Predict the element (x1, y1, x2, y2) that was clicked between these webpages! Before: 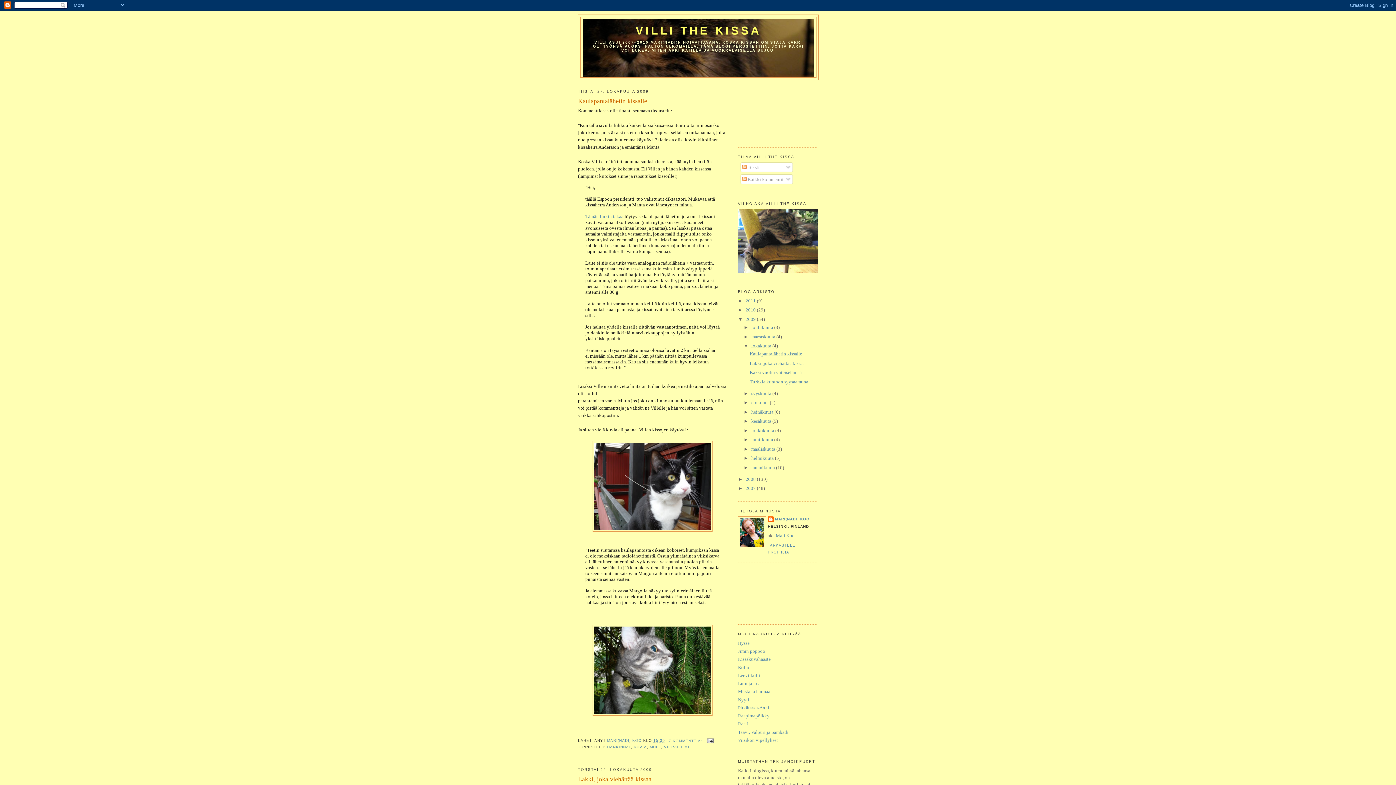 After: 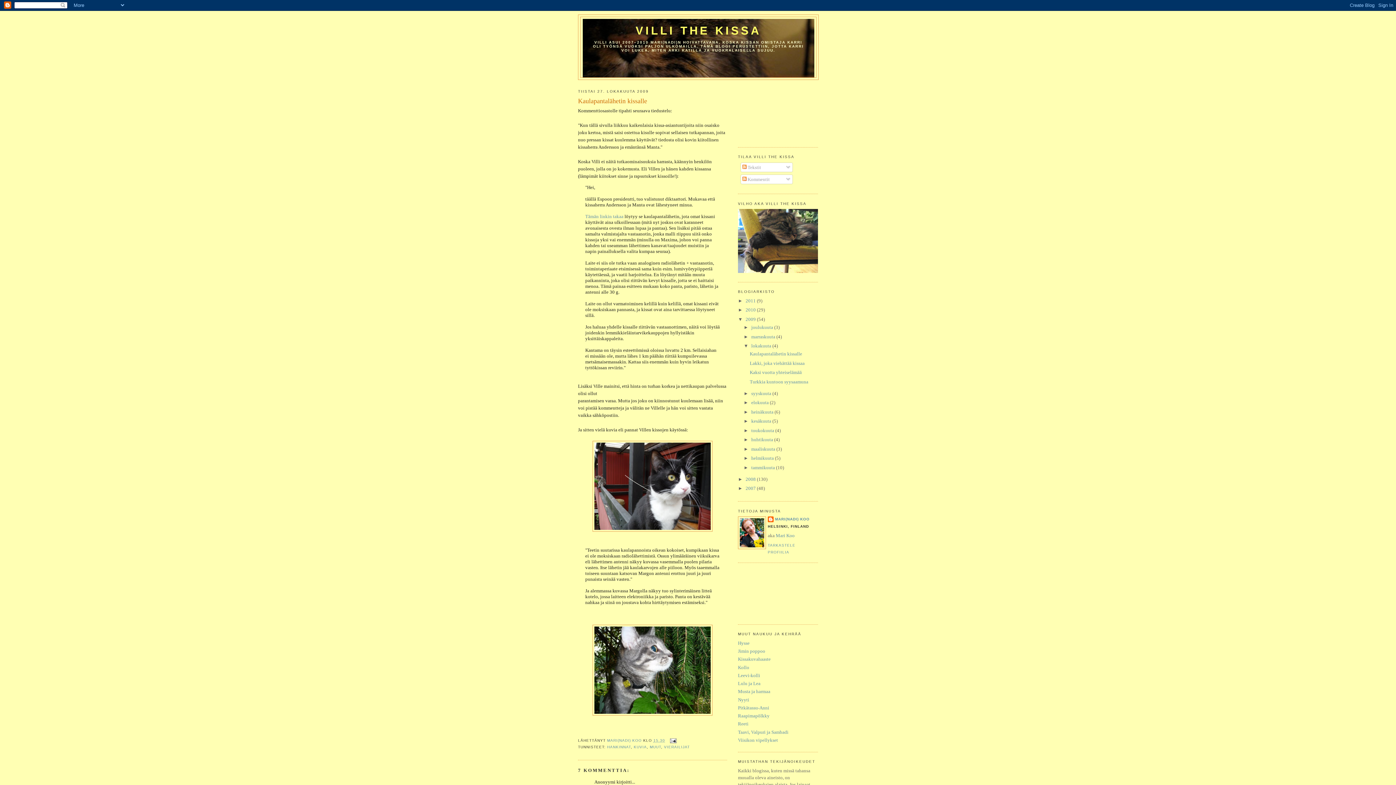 Action: label: Kaulapantalähetin kissalle bbox: (578, 96, 727, 105)